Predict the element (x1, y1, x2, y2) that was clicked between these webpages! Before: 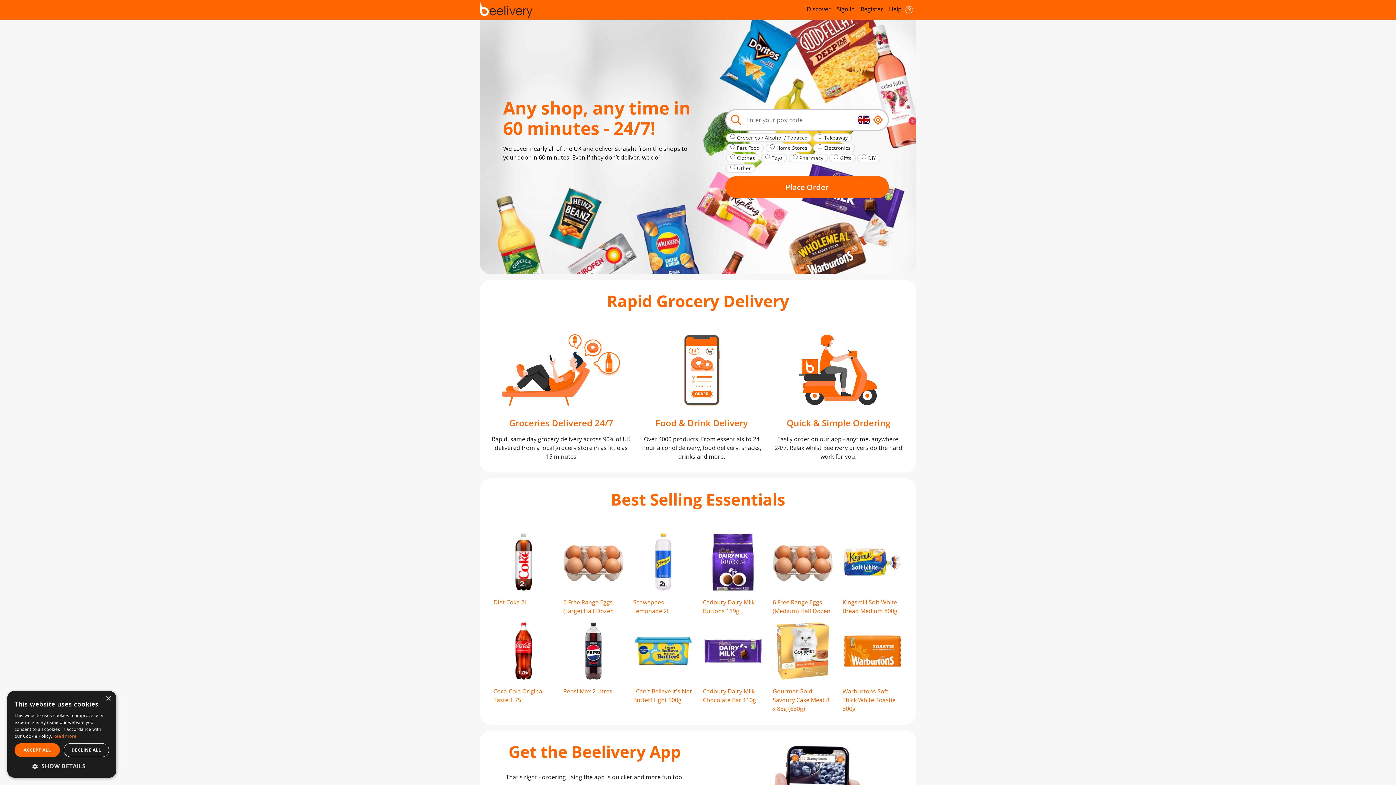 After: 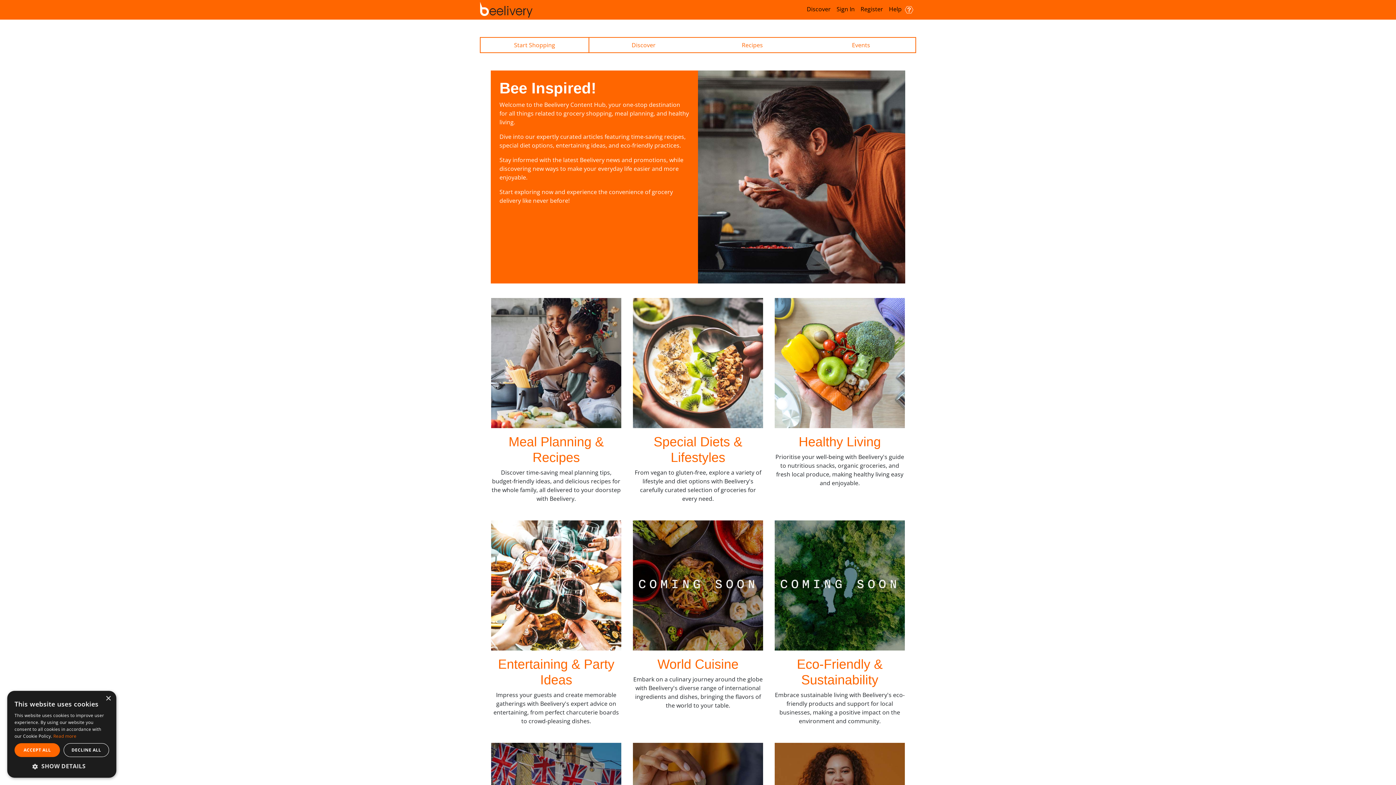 Action: label: Discover bbox: (804, 1, 833, 16)